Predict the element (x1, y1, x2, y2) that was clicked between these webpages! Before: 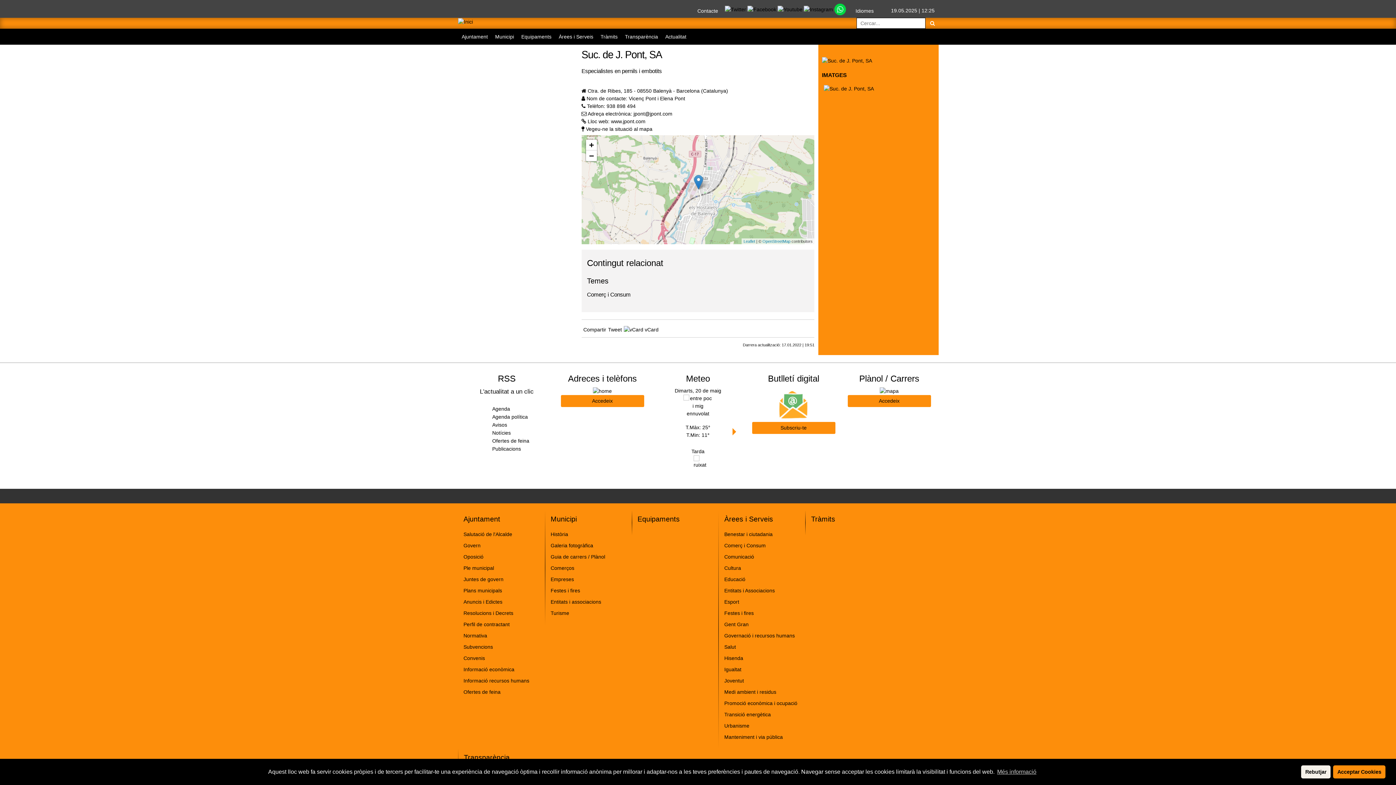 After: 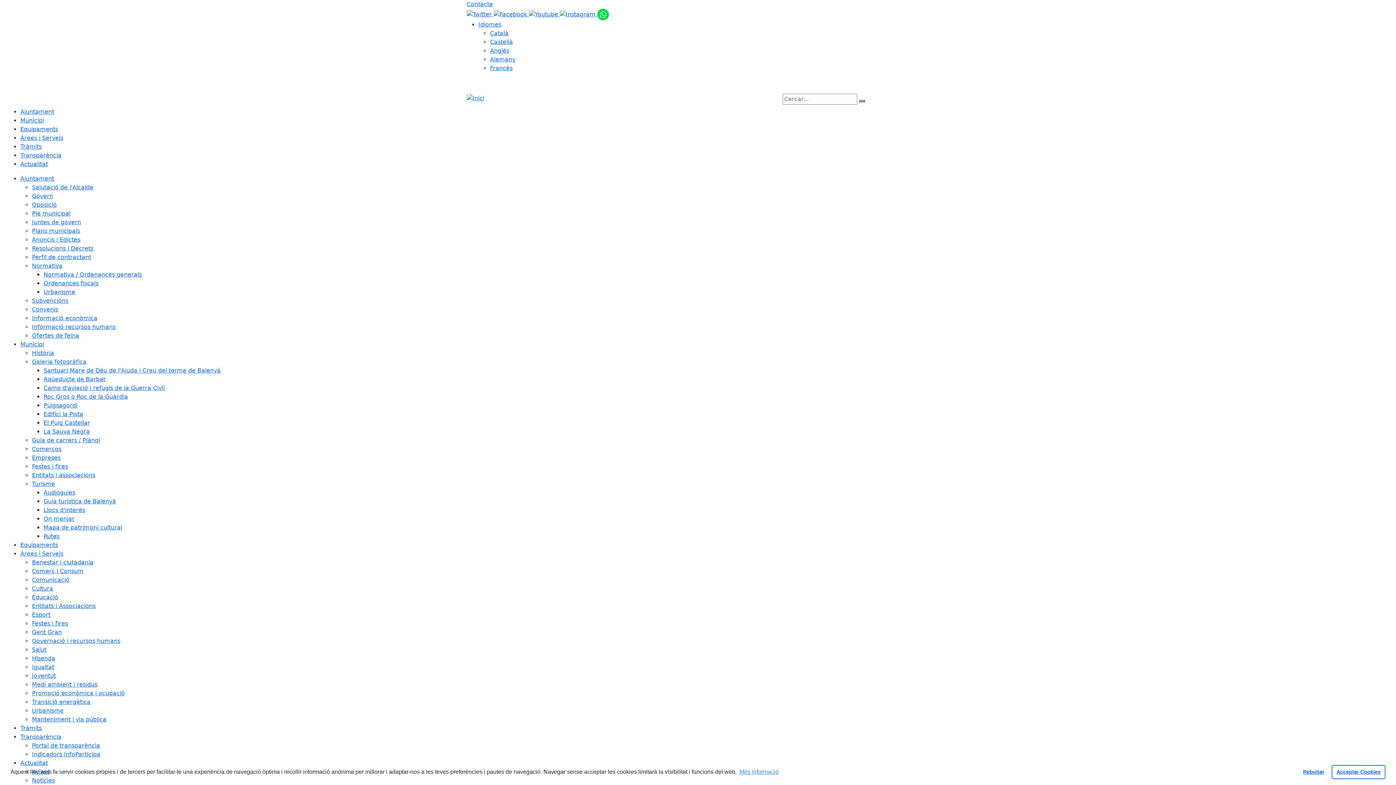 Action: bbox: (724, 712, 771, 717) label: Transició energètica